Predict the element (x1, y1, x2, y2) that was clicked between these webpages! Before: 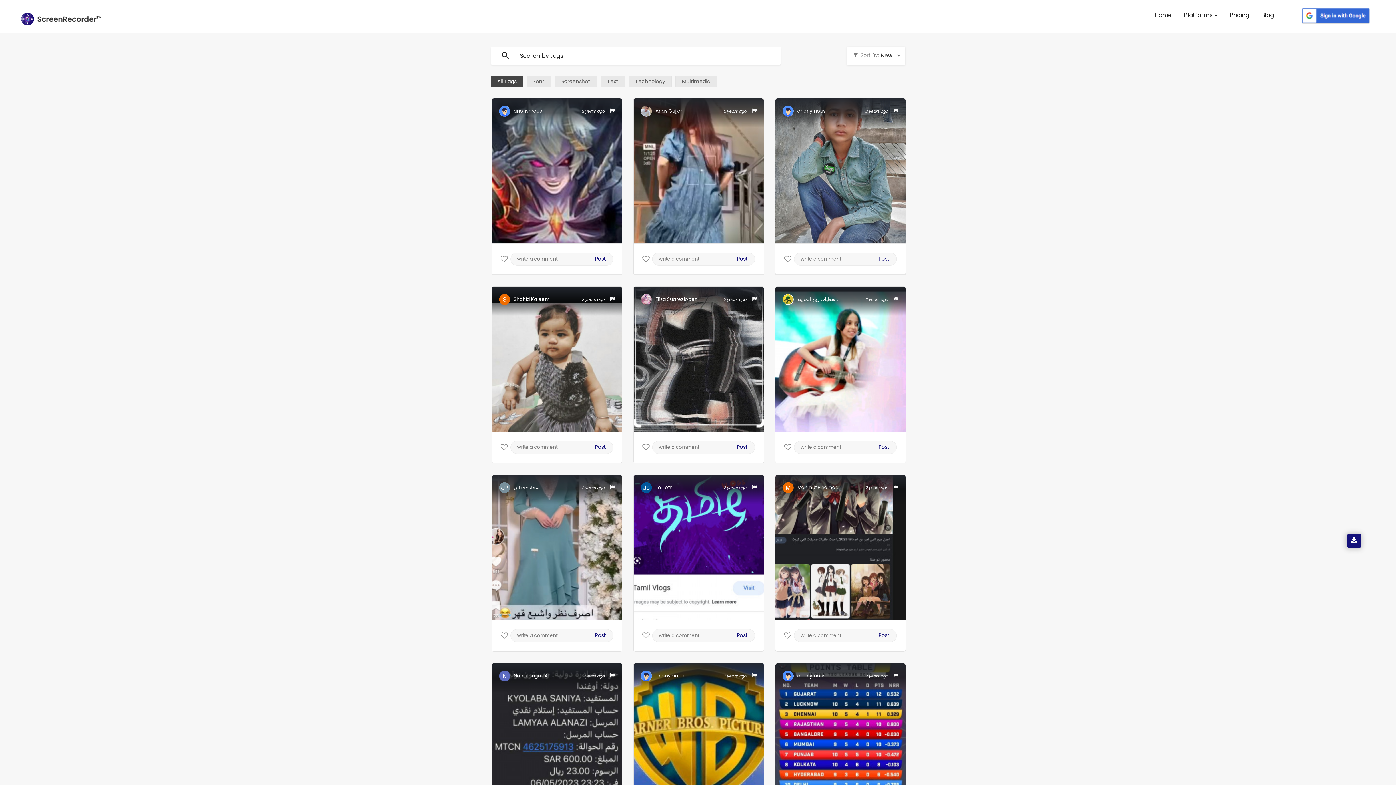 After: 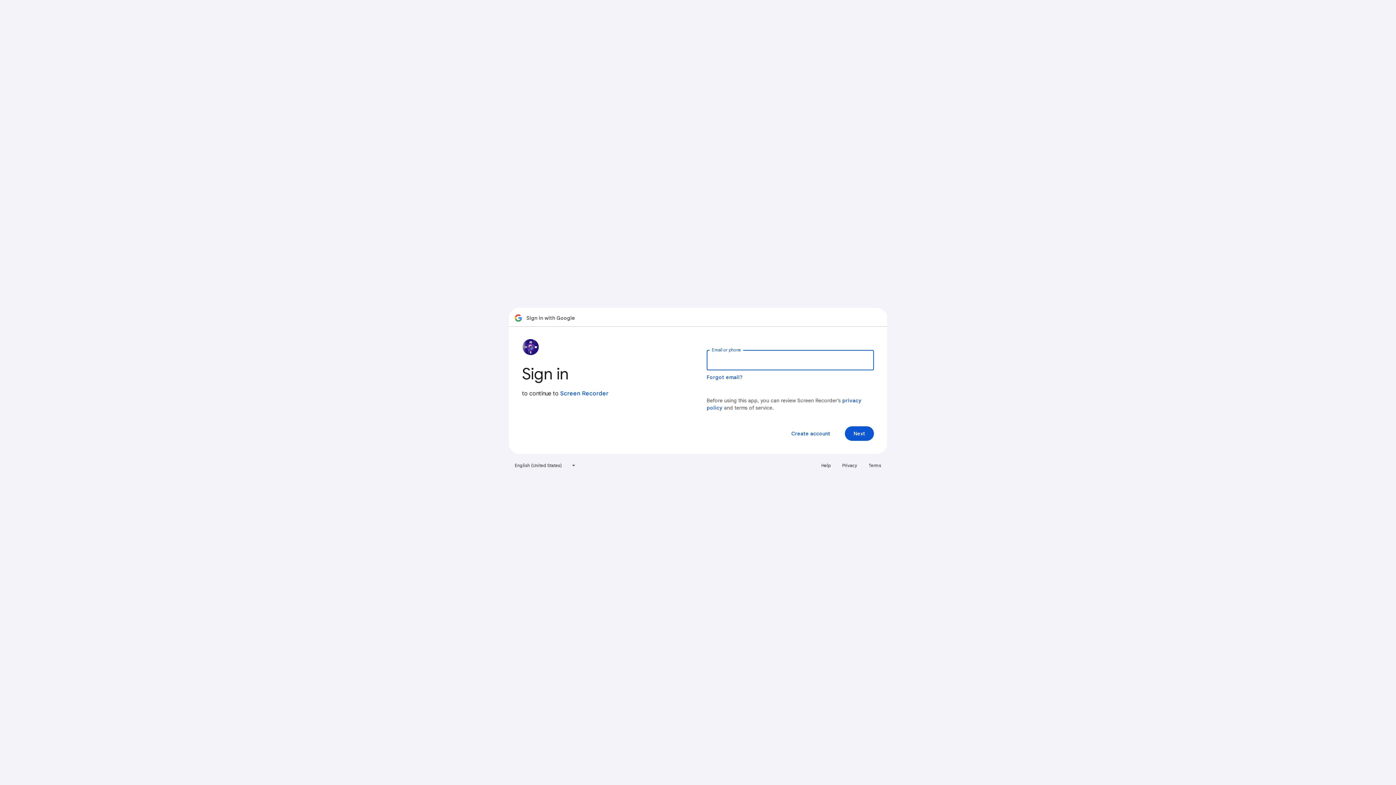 Action: bbox: (1301, 7, 1370, 24)